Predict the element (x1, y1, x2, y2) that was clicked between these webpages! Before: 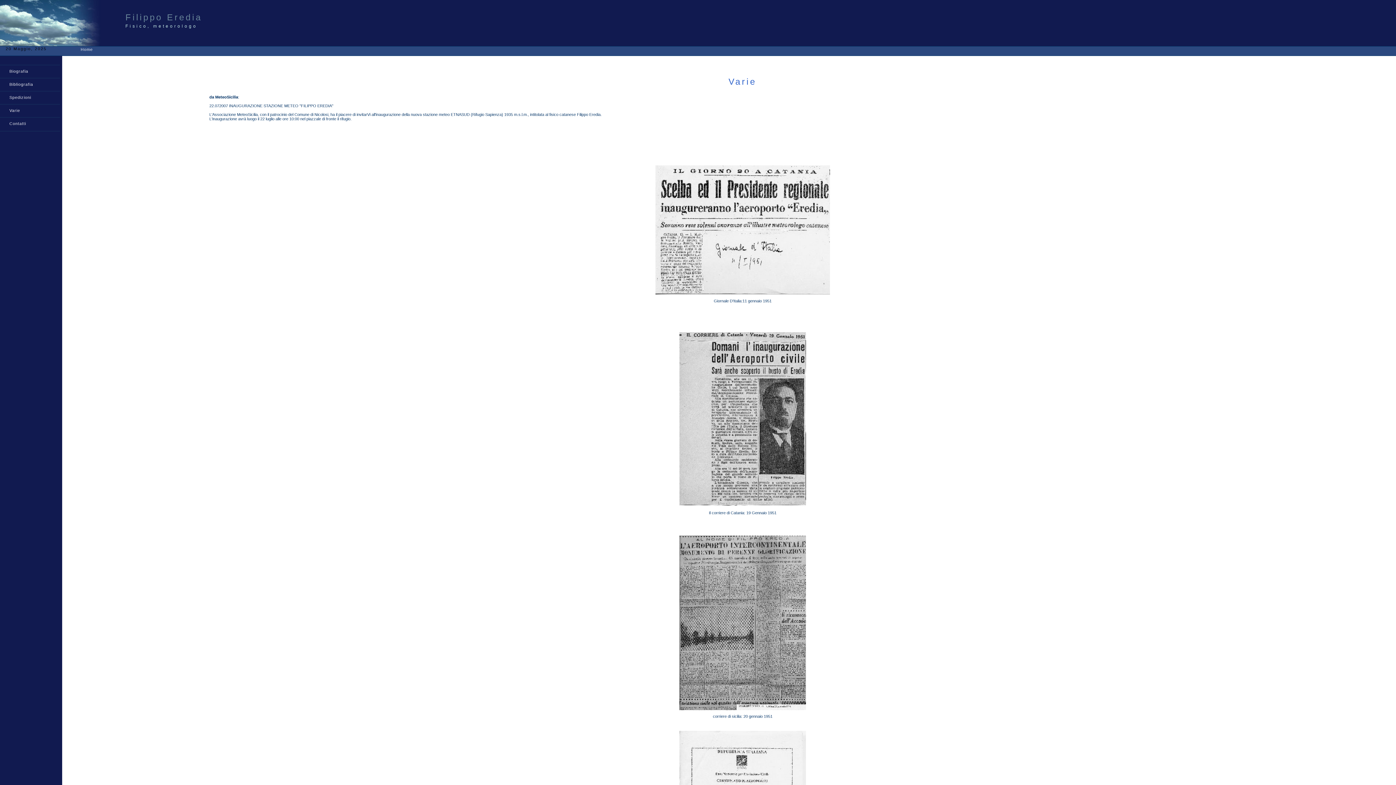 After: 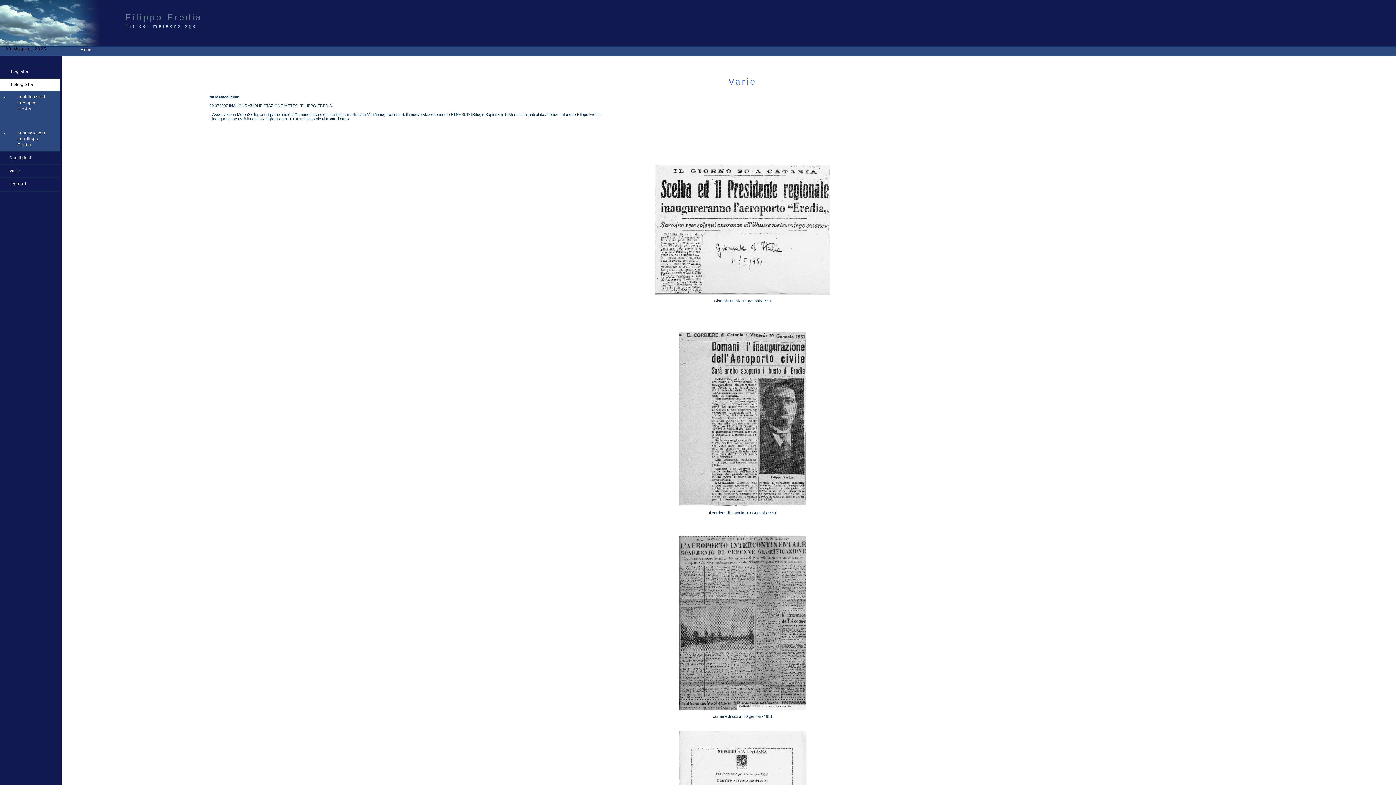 Action: label: Bibliografia bbox: (0, 78, 60, 90)